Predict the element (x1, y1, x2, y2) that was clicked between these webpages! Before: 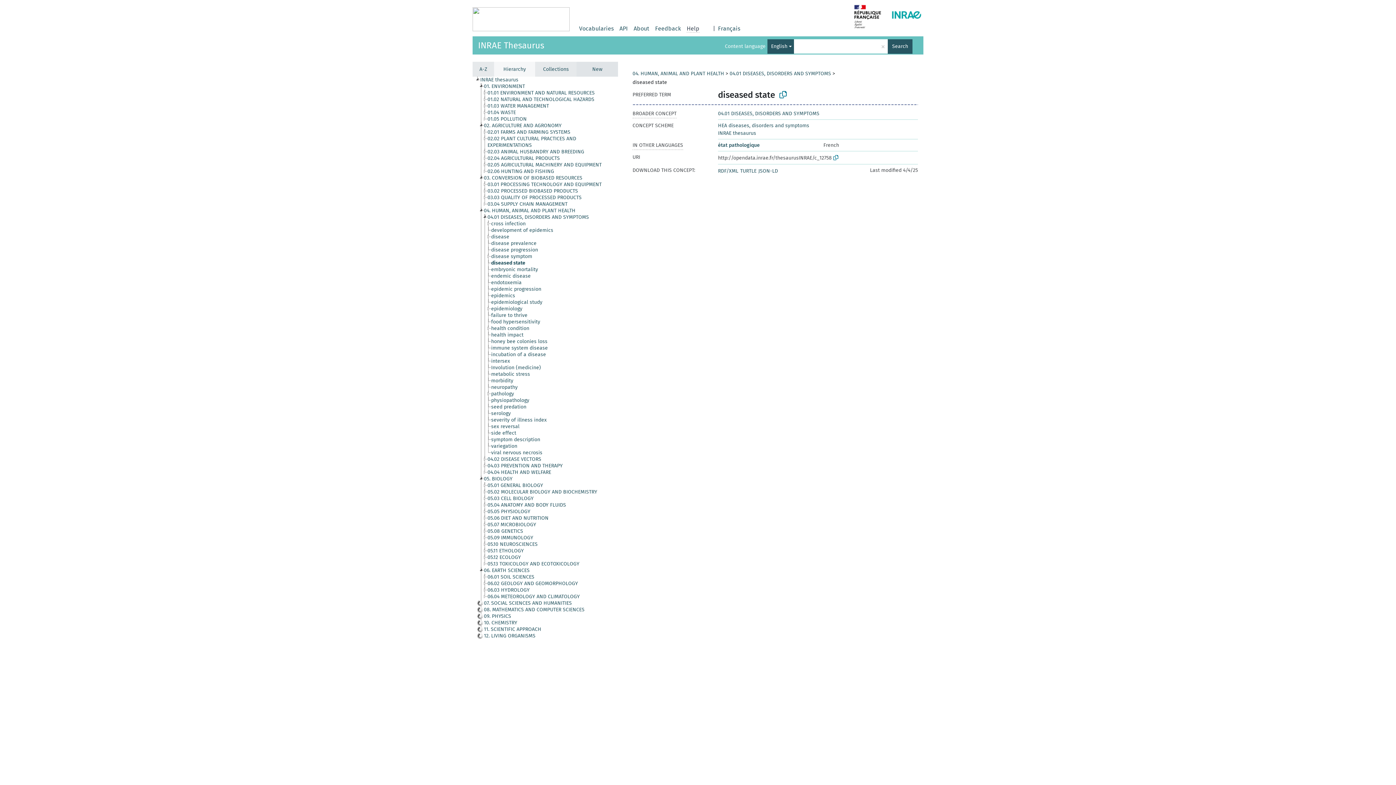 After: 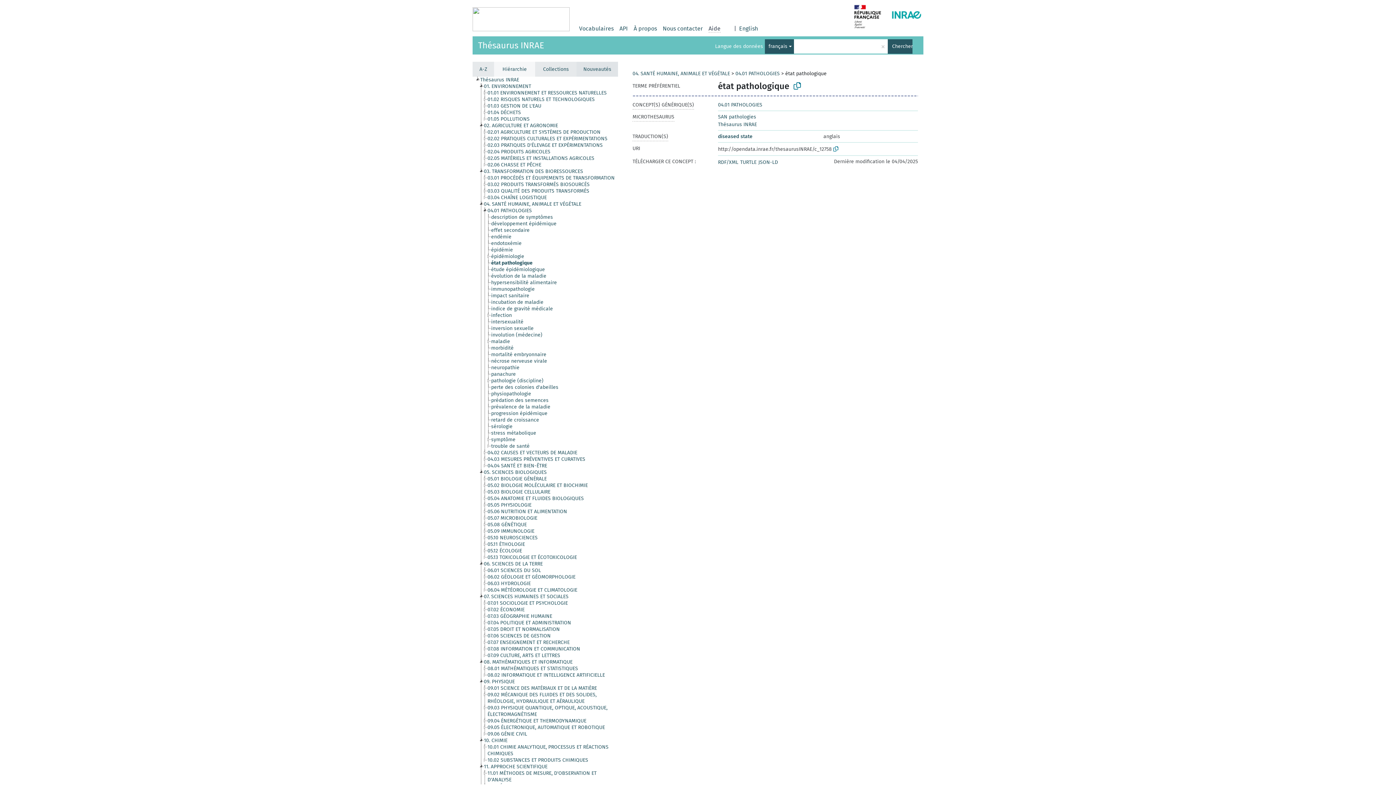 Action: label: Français bbox: (718, 24, 740, 33)